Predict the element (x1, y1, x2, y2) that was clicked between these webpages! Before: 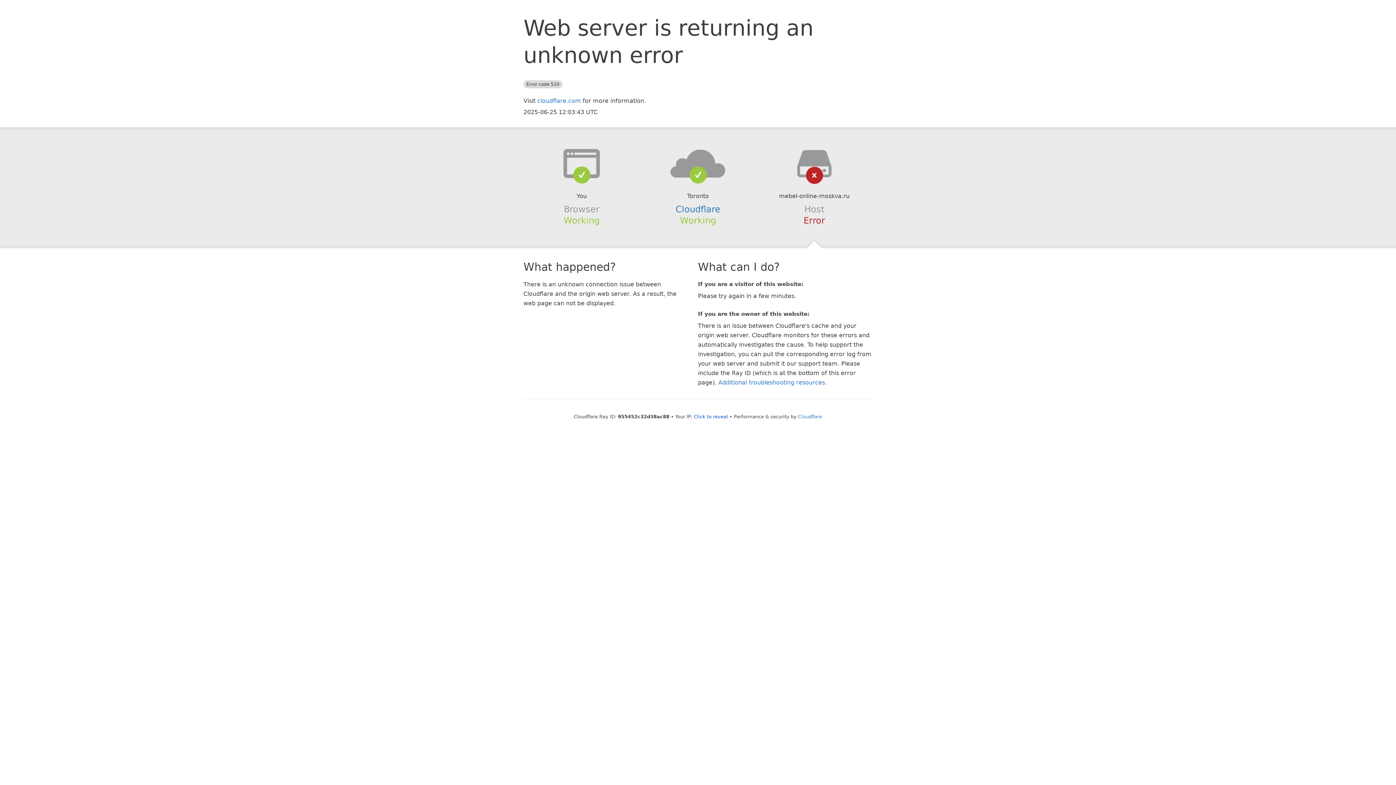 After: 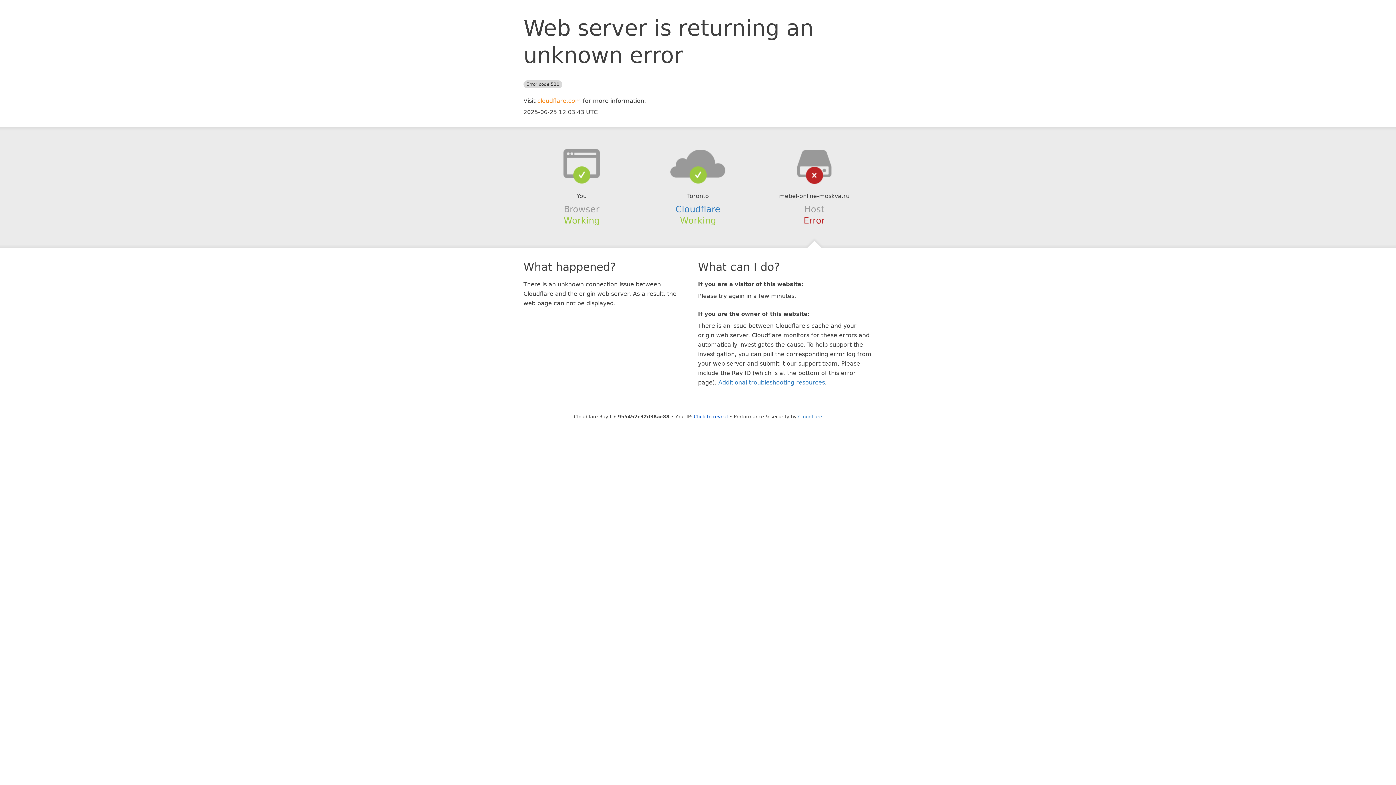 Action: bbox: (537, 97, 581, 104) label: cloudflare.com